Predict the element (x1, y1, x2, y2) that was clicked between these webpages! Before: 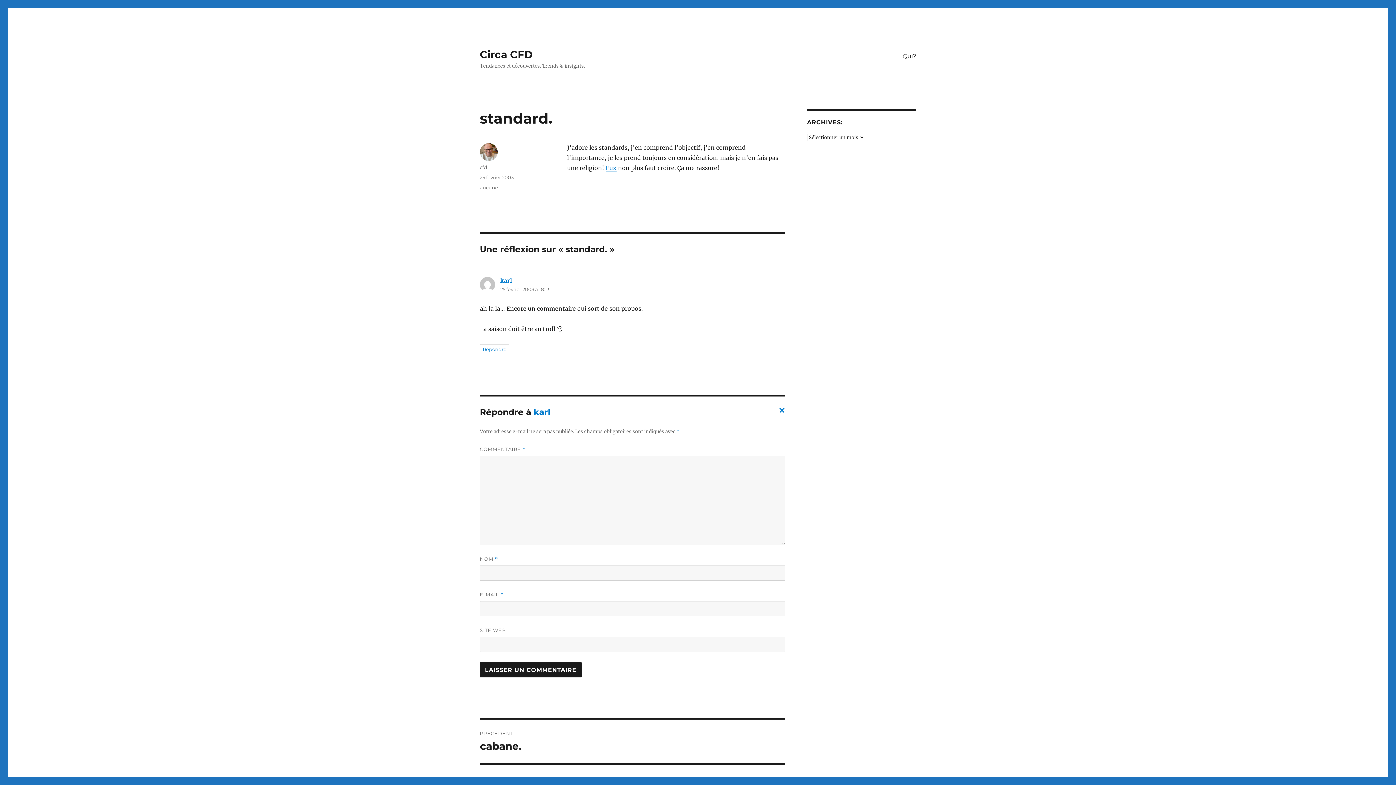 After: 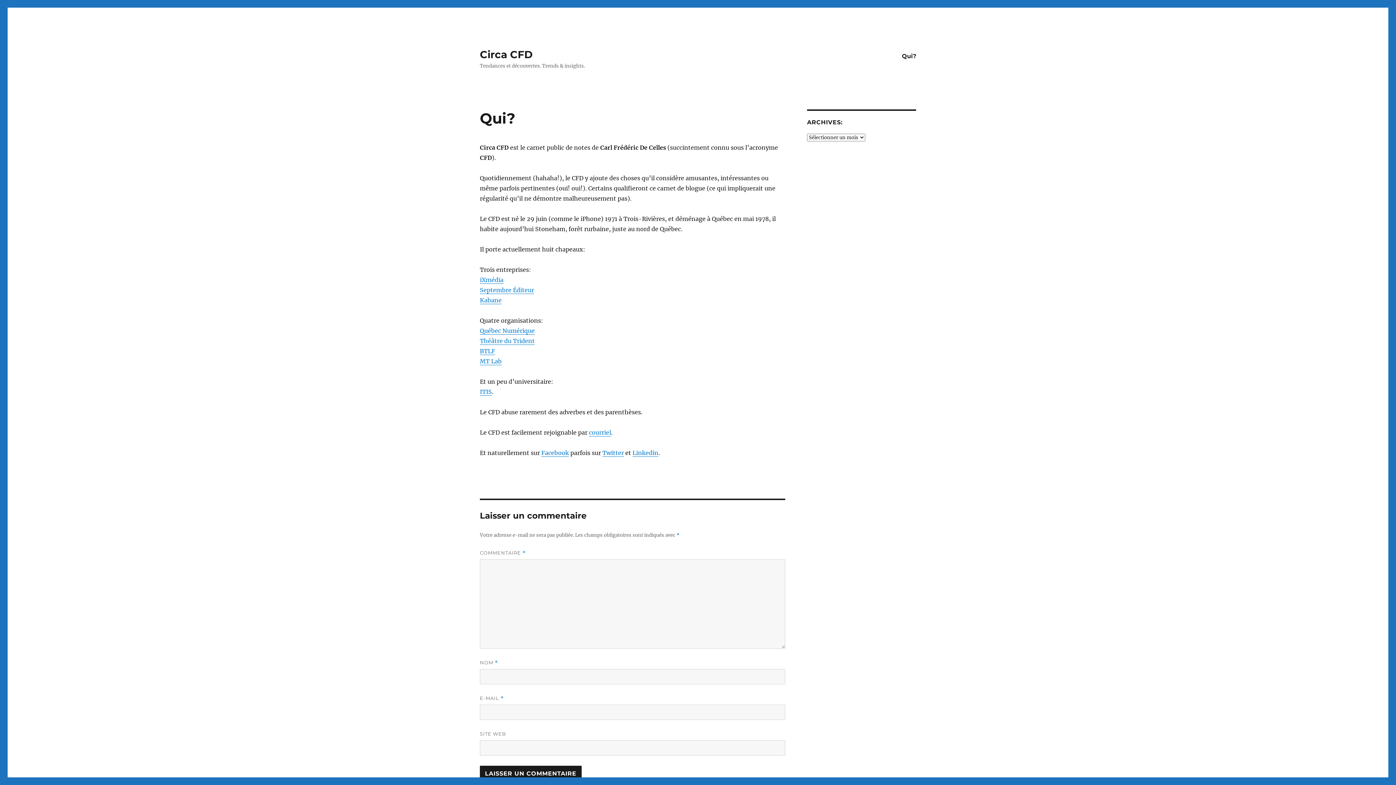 Action: bbox: (897, 48, 921, 63) label: Qui?